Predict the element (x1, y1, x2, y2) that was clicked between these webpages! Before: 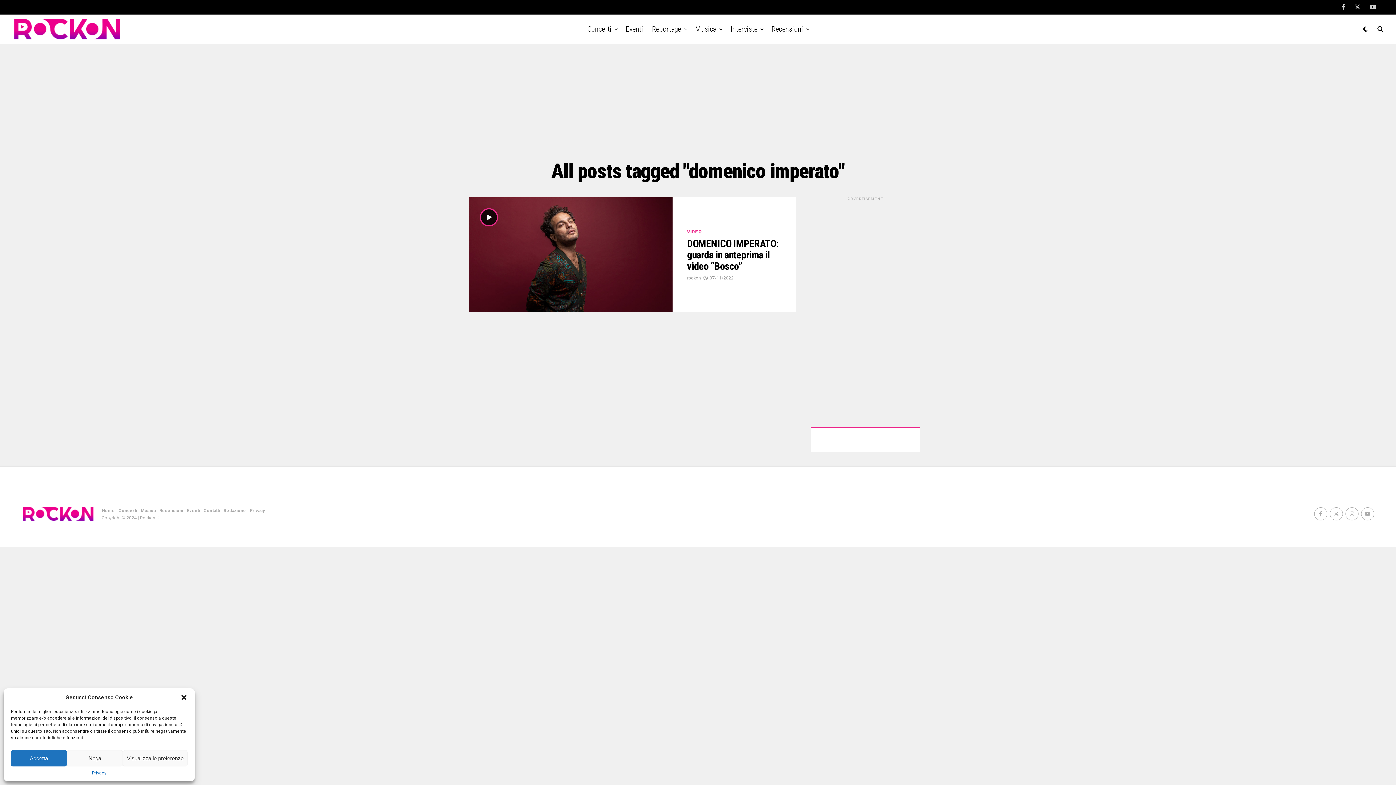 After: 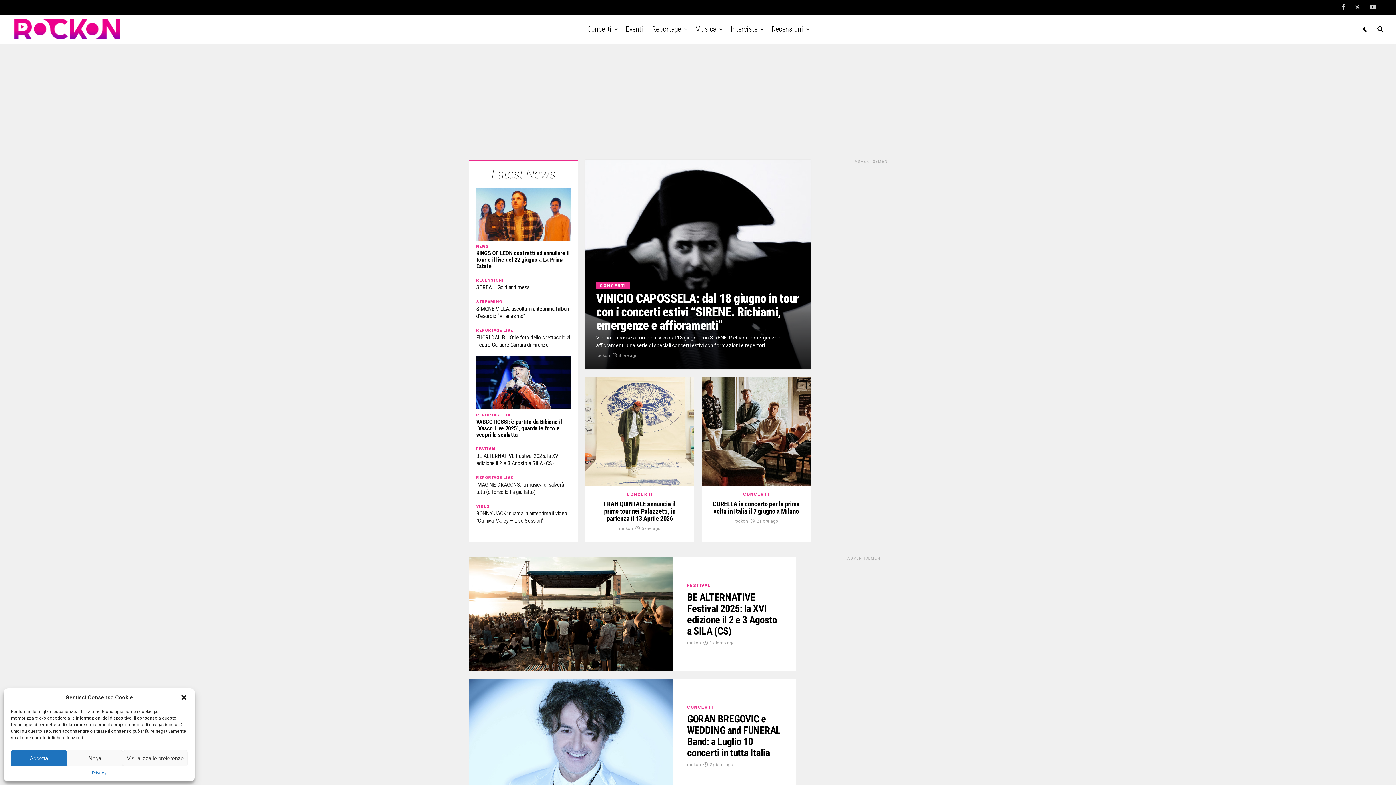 Action: bbox: (118, 508, 137, 513) label: Concerti